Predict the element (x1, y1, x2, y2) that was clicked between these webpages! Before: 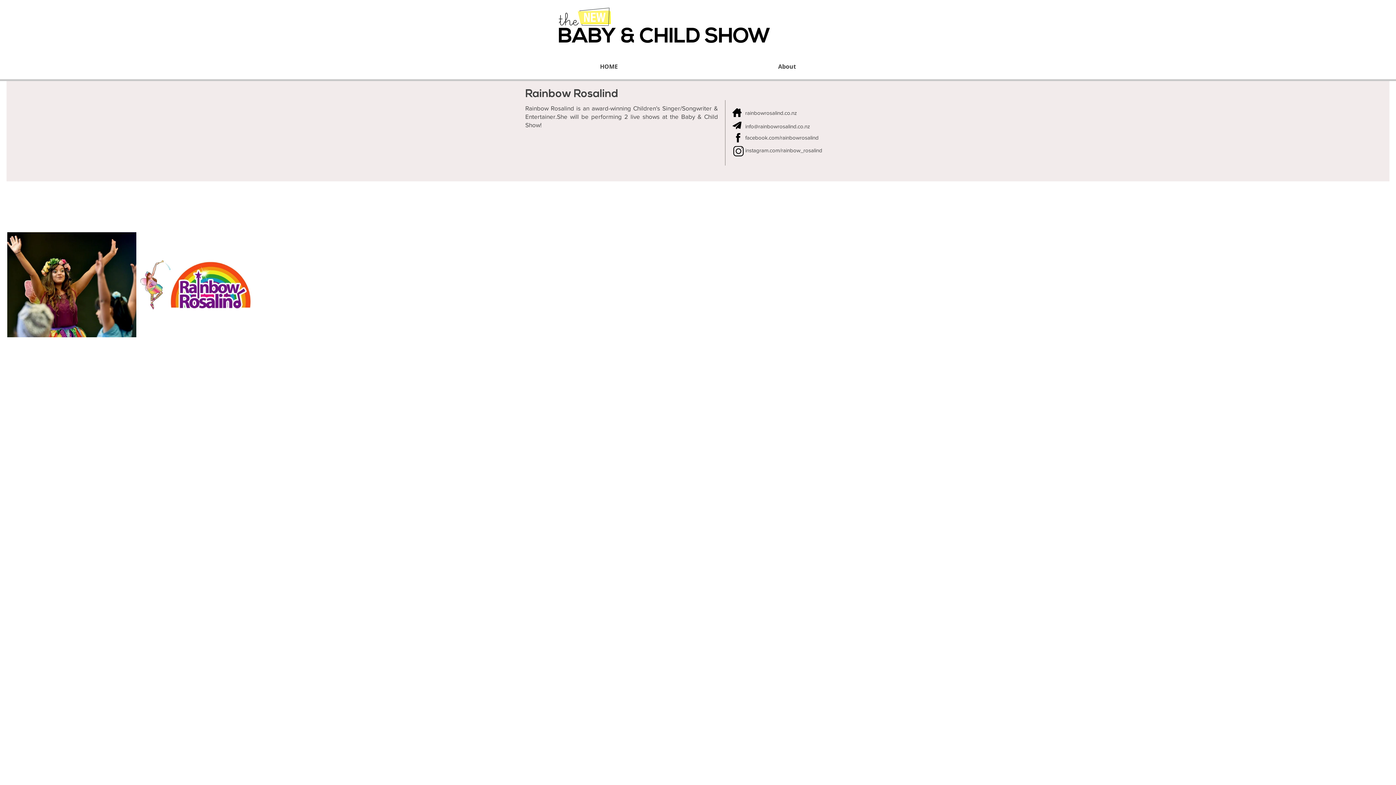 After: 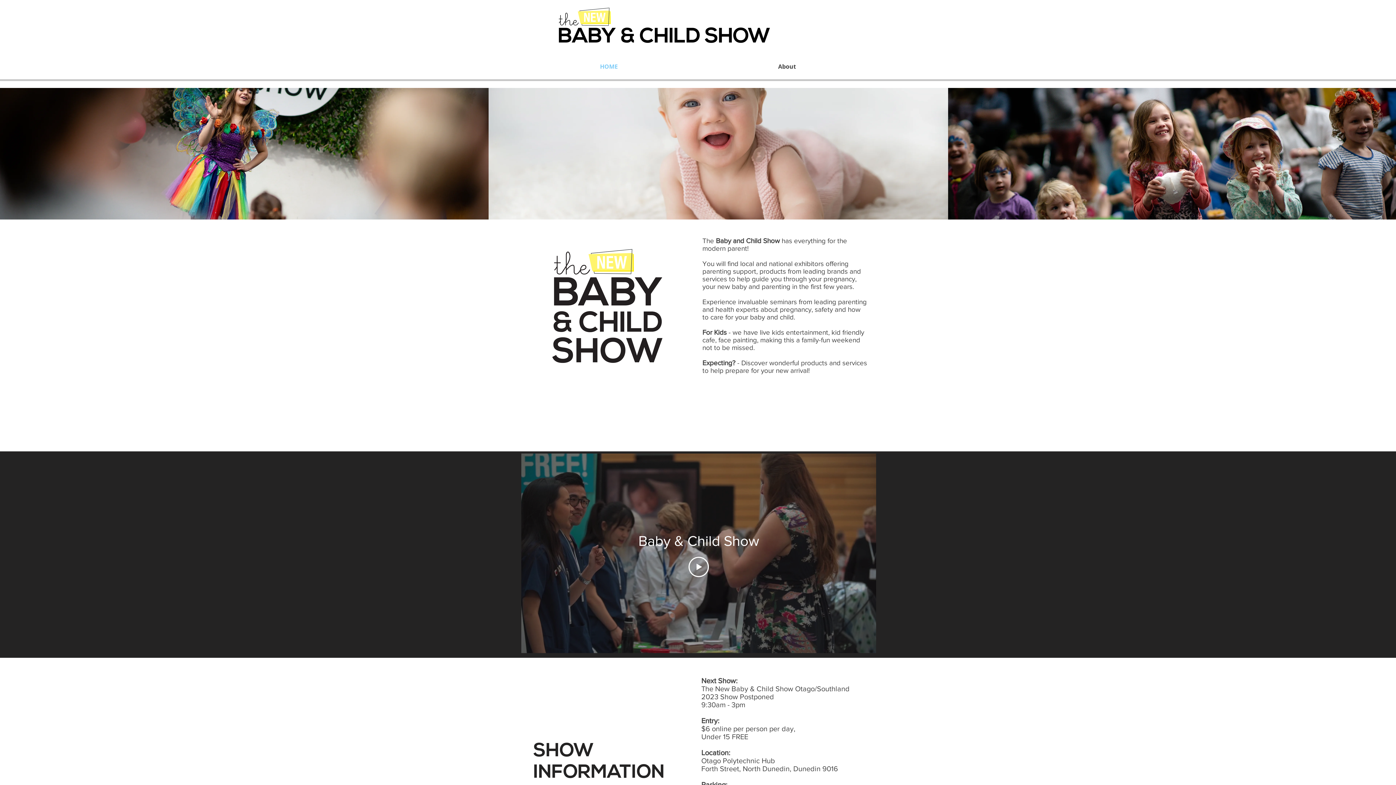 Action: label: HOME bbox: (520, 57, 698, 75)